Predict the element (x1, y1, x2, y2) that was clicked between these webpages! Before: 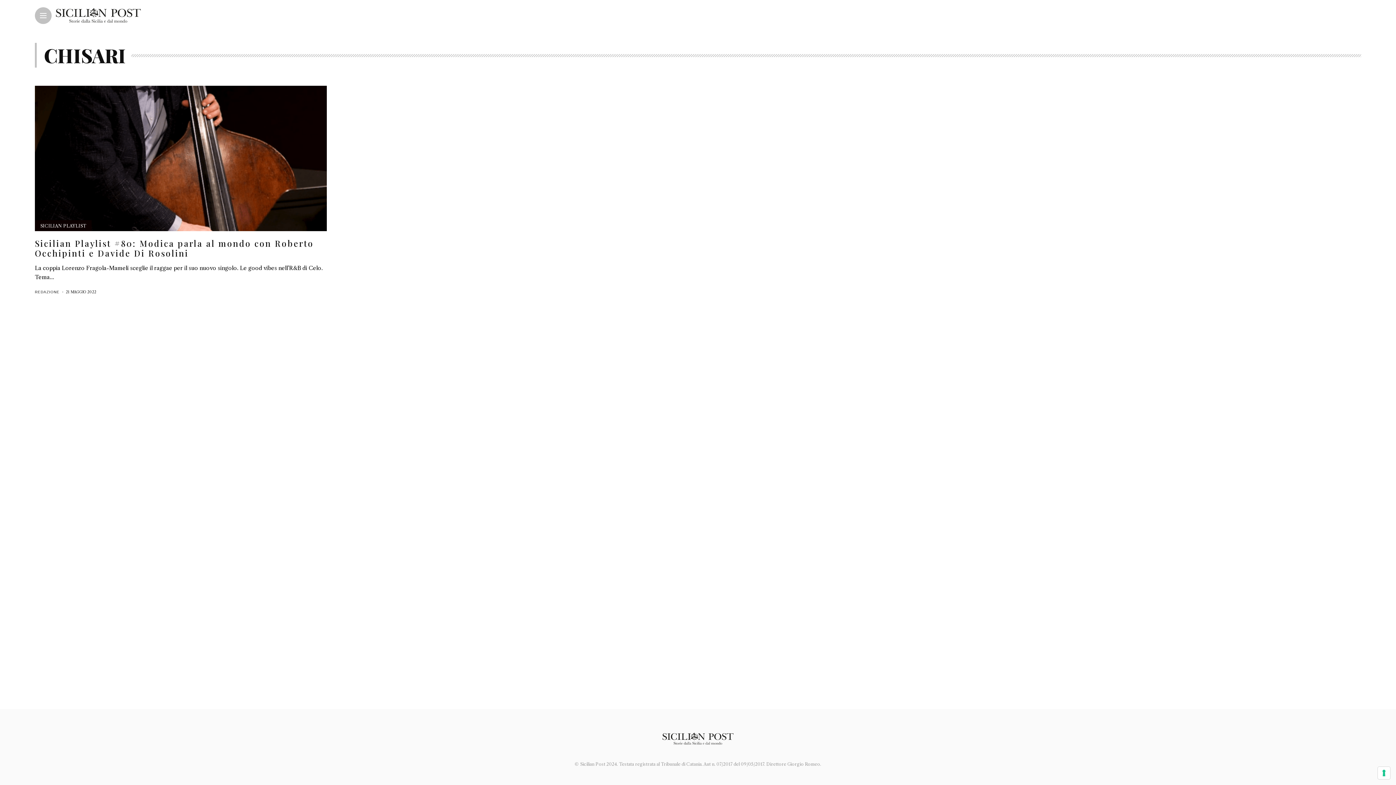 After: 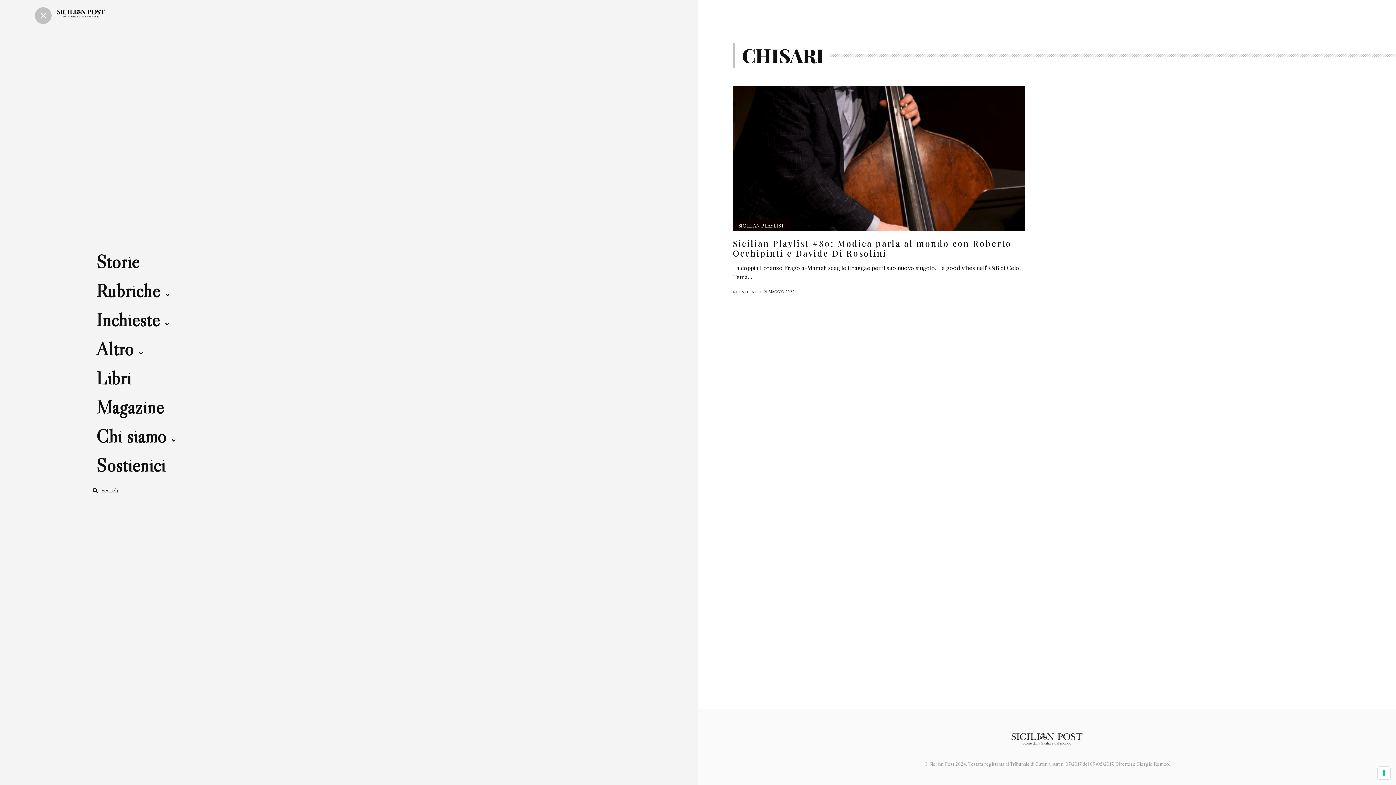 Action: label: Main Menu bbox: (40, 13, 46, 18)